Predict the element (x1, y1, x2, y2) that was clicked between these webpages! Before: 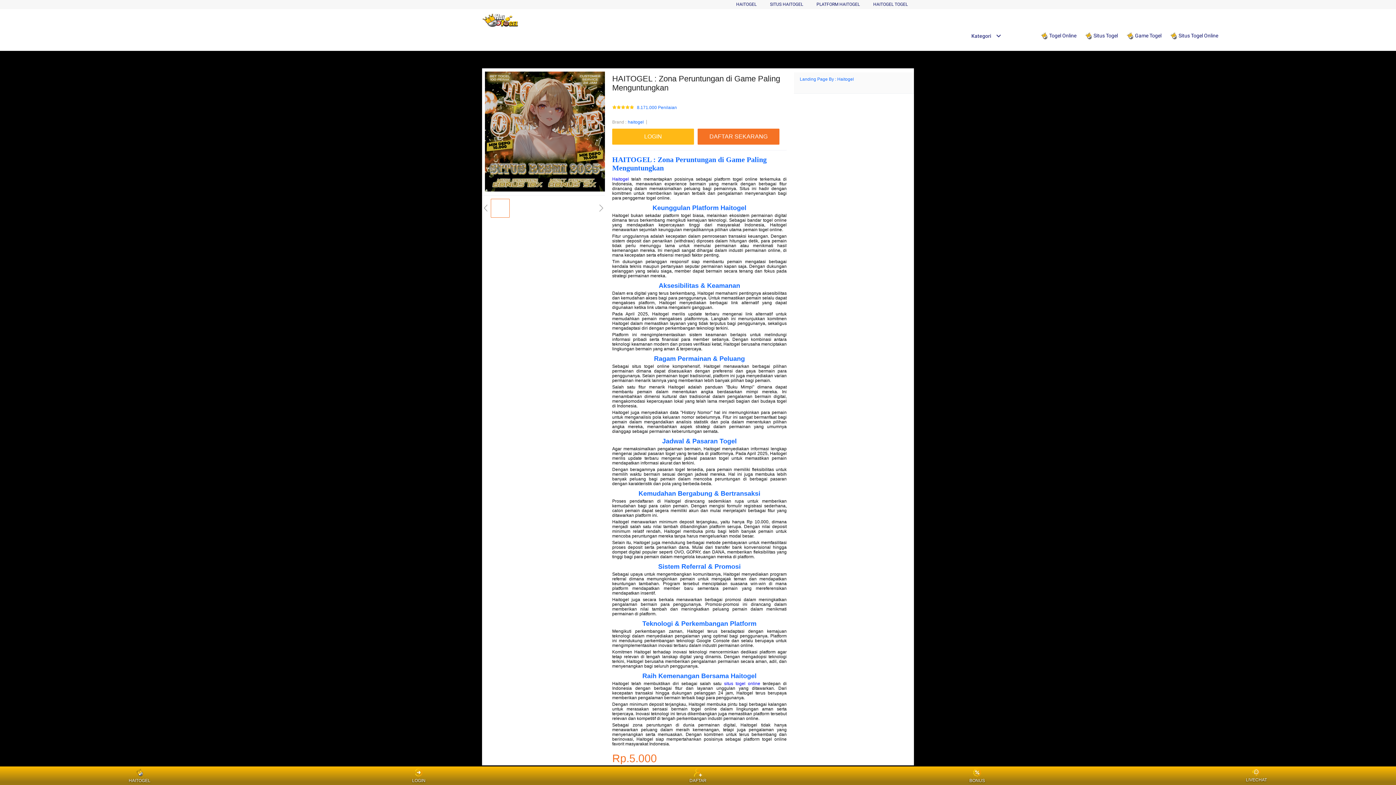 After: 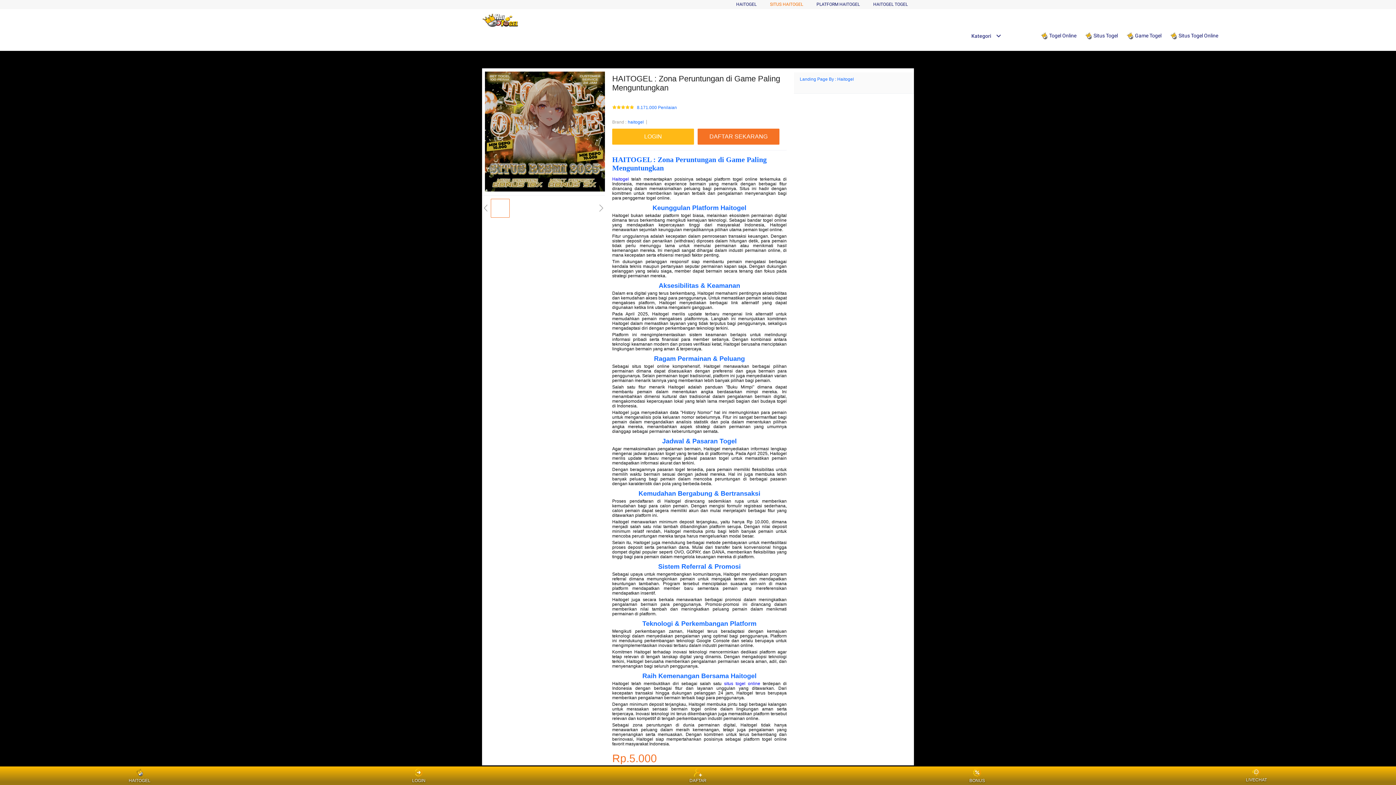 Action: bbox: (770, 1, 803, 6) label: SITUS HAITOGEL